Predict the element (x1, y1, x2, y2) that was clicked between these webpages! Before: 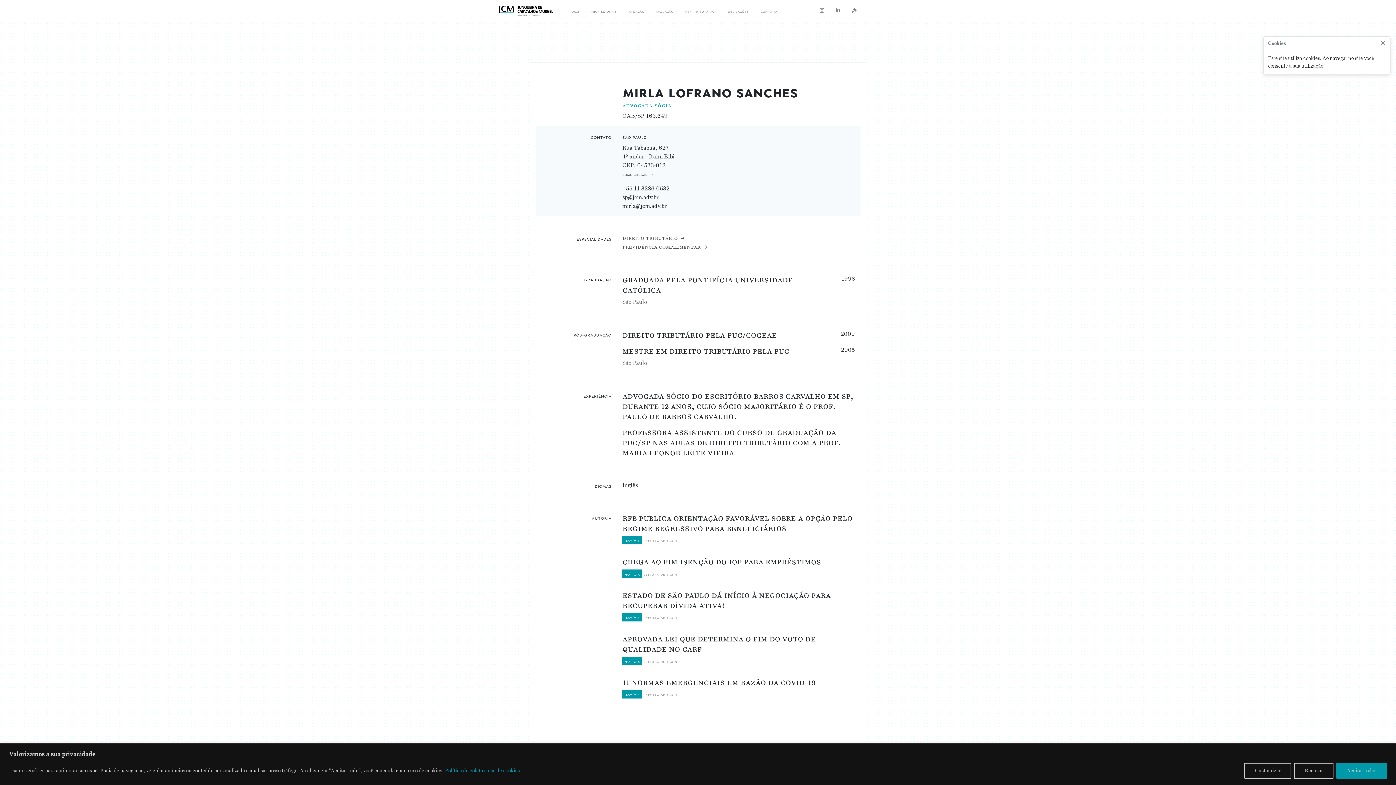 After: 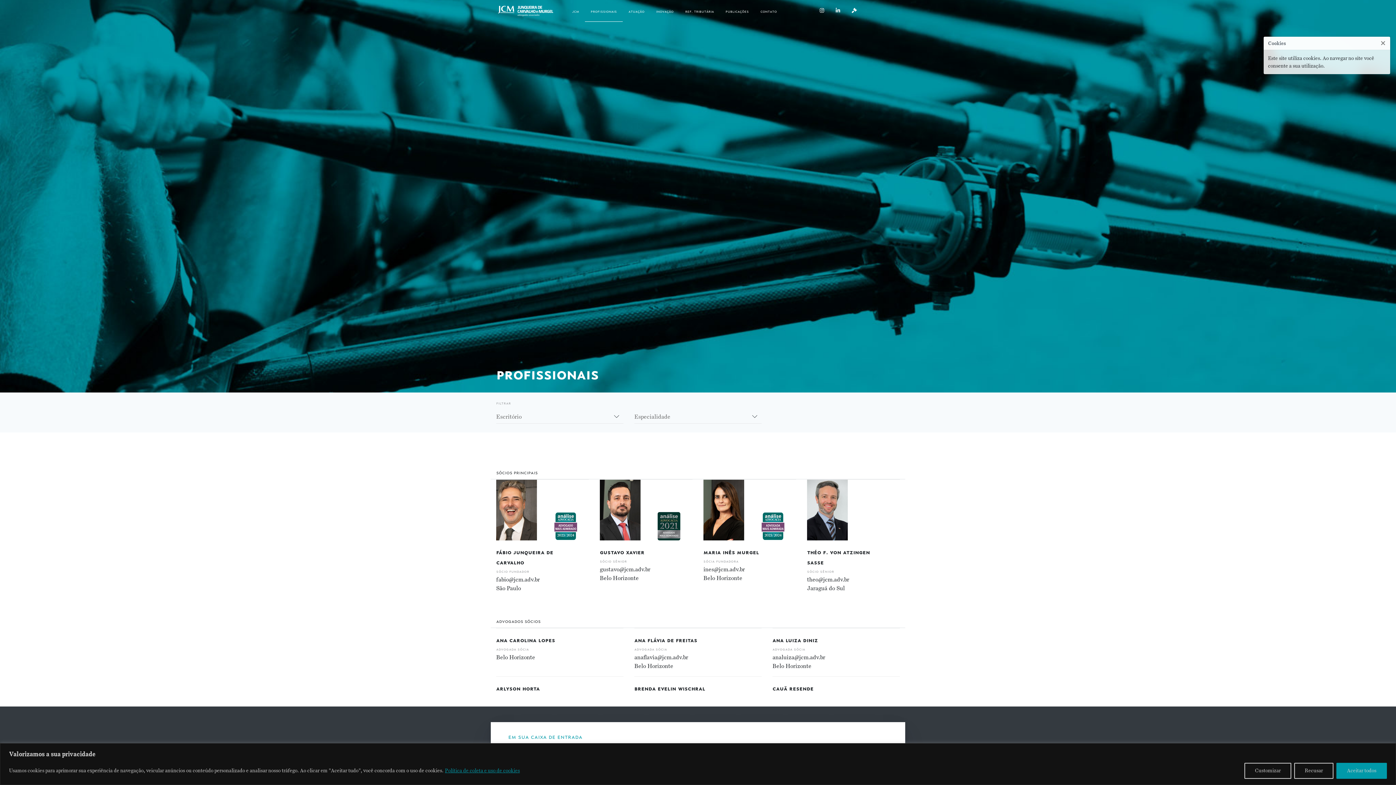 Action: bbox: (585, 3, 622, 18) label: profissionais